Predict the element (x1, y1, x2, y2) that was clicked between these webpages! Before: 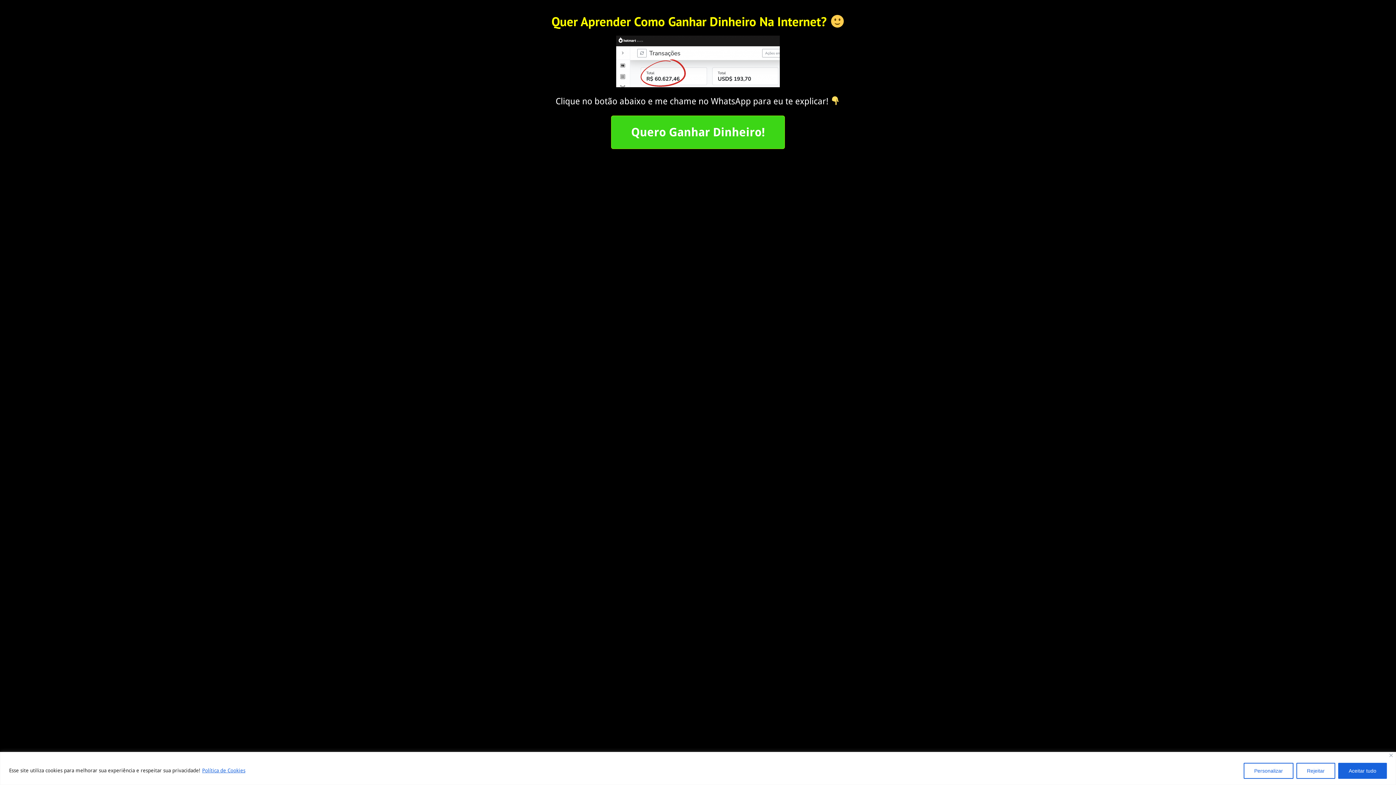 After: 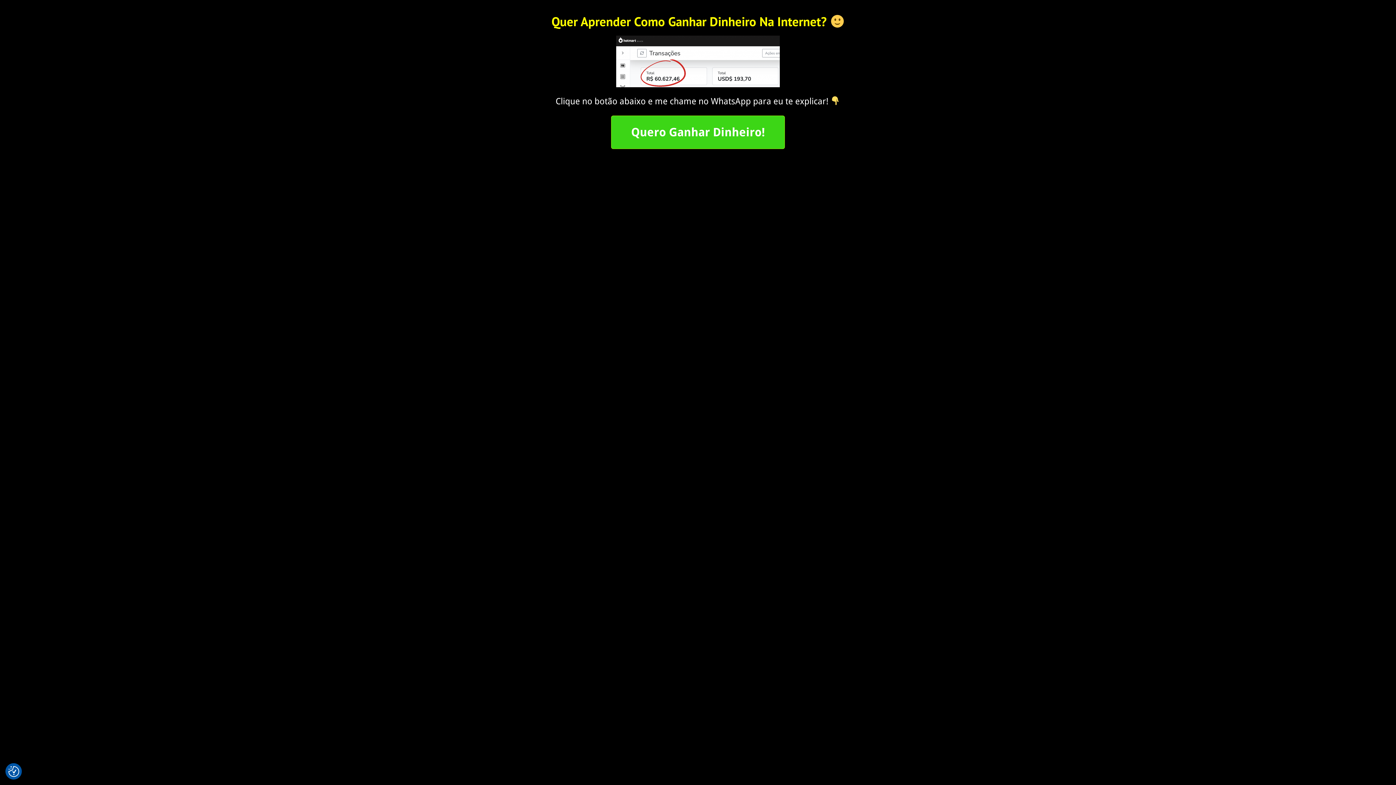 Action: bbox: (1296, 763, 1335, 779) label: Rejeitar